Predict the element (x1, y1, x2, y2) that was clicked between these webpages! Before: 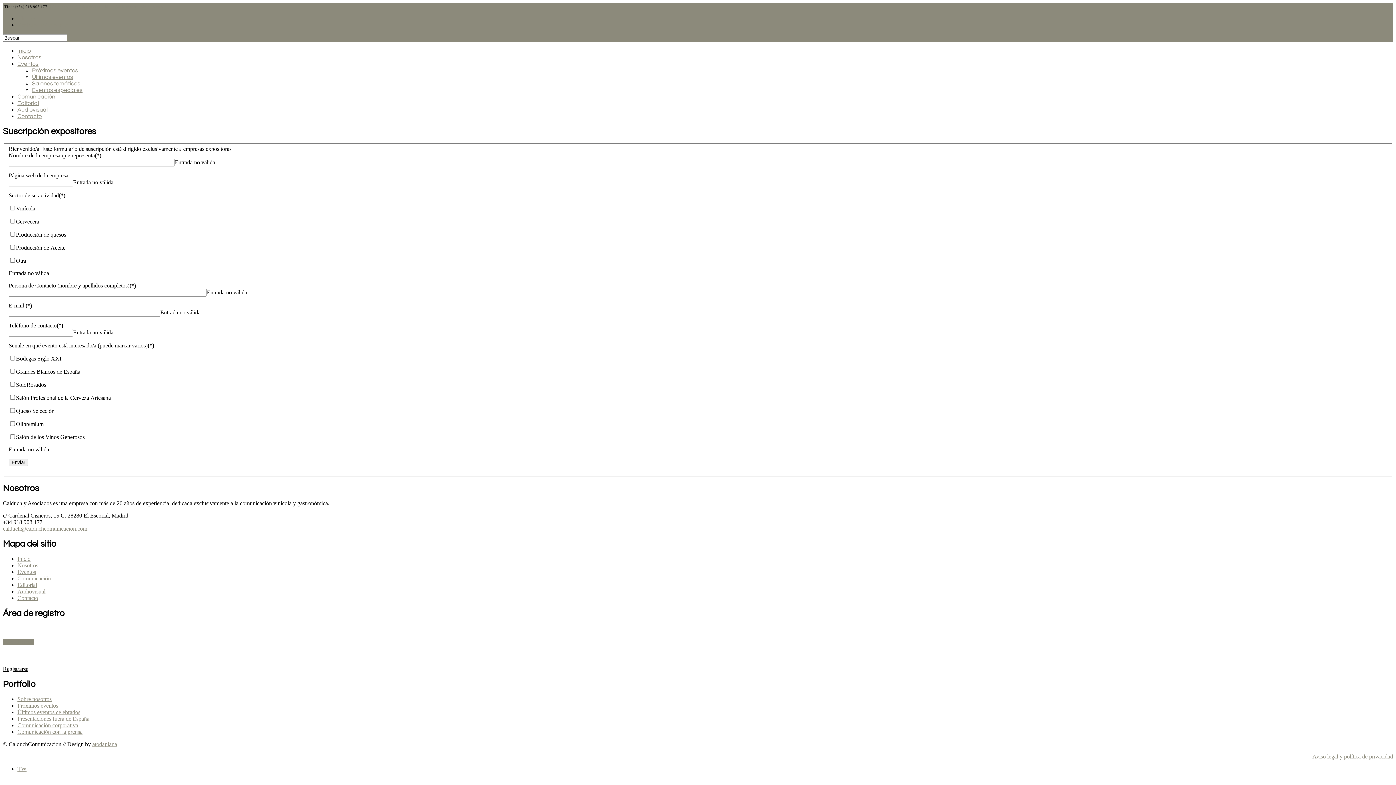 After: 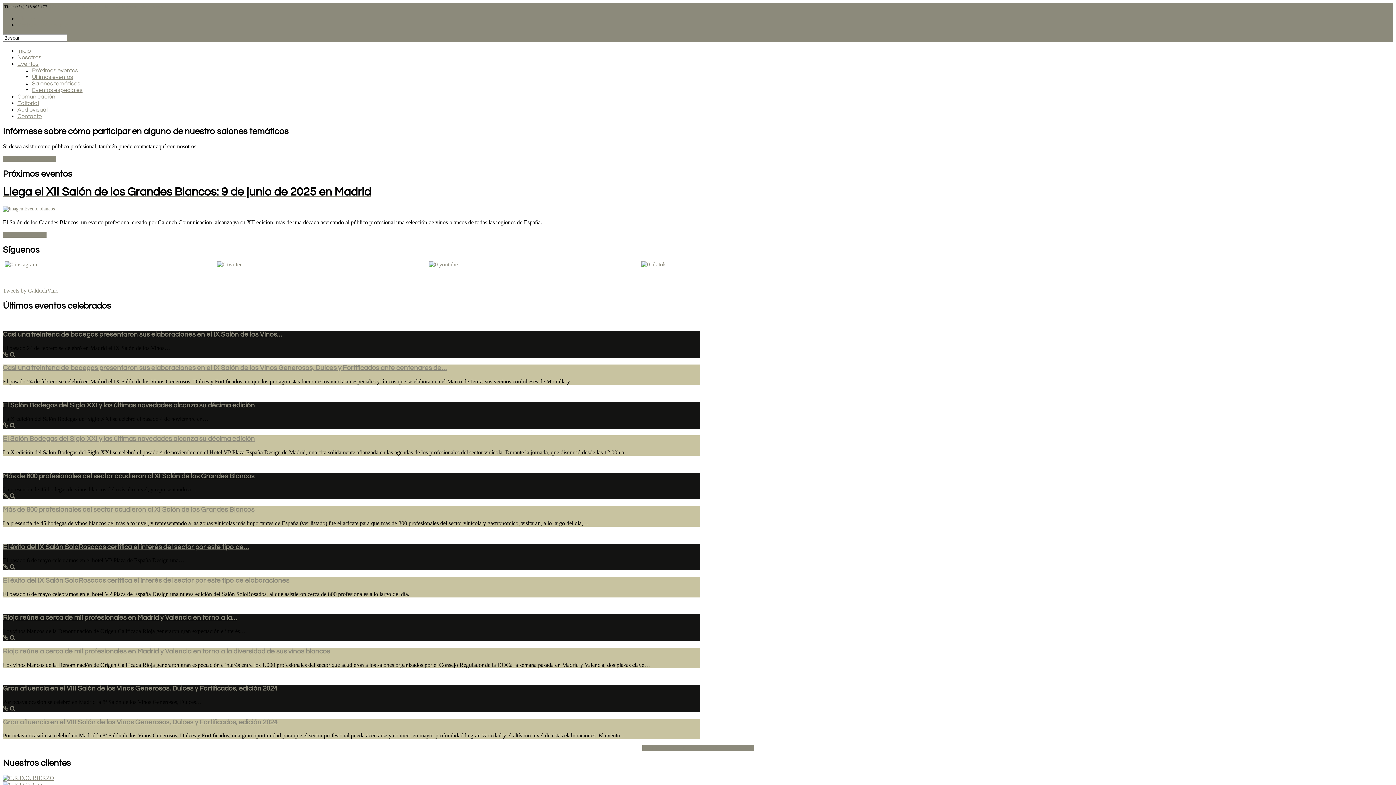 Action: label: Inicio bbox: (17, 556, 30, 562)